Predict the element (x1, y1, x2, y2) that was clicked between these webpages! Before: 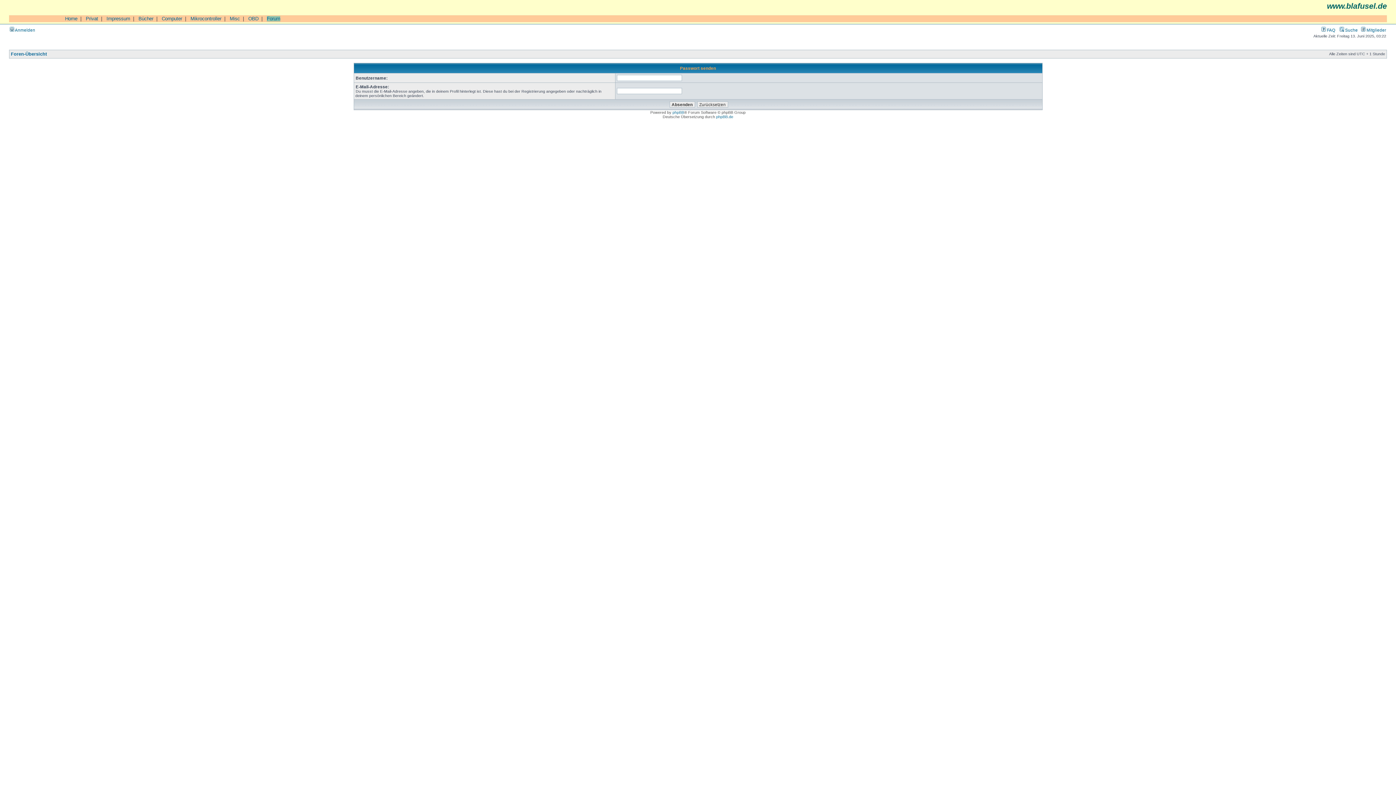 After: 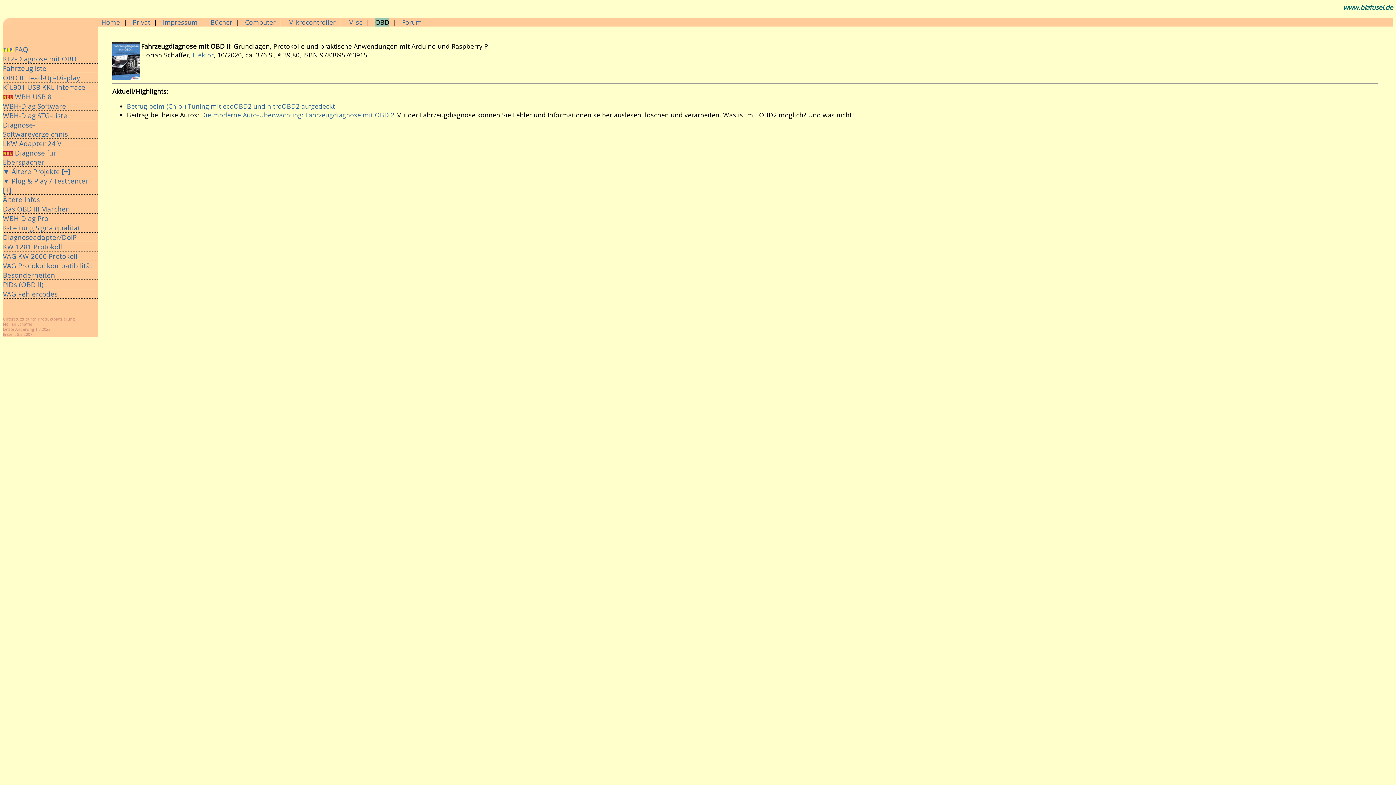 Action: label: OBD bbox: (248, 16, 258, 21)